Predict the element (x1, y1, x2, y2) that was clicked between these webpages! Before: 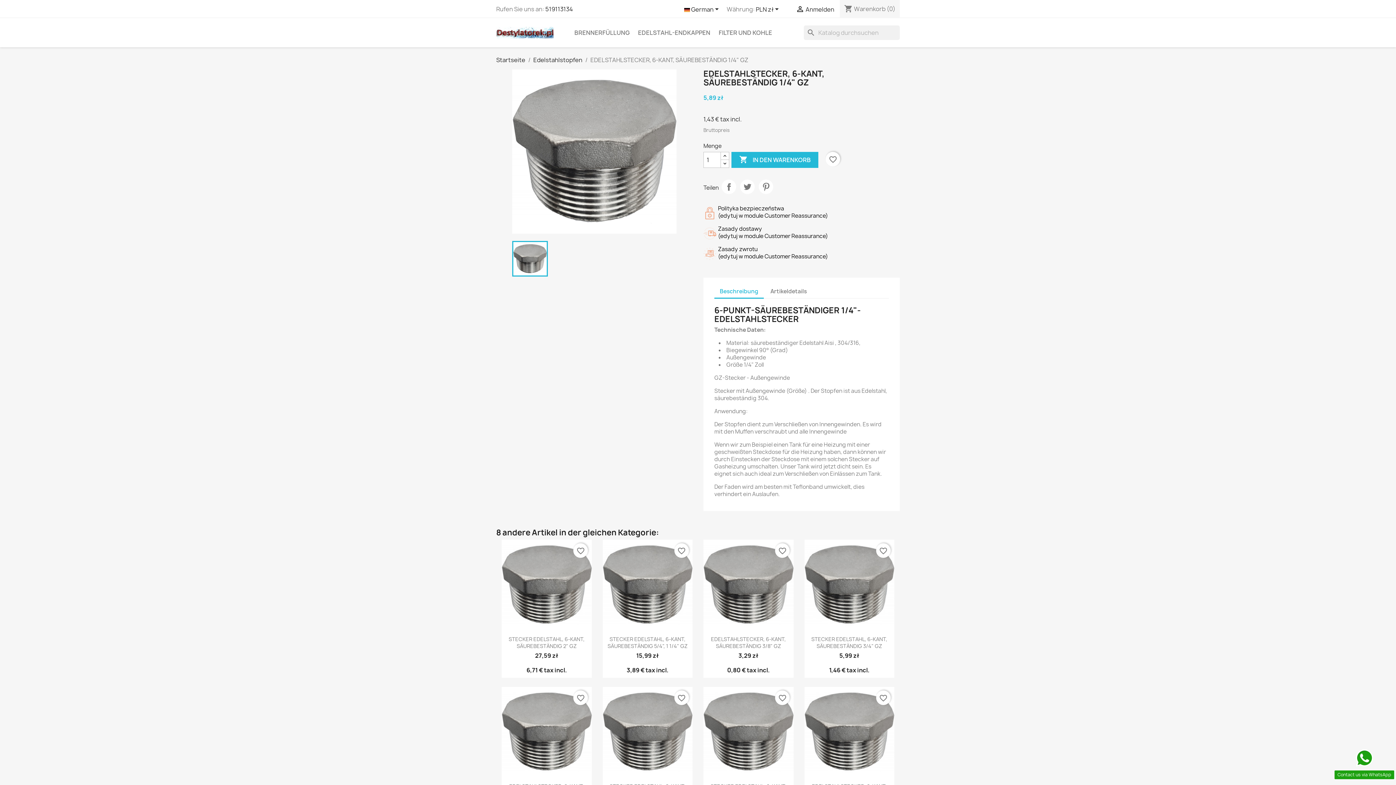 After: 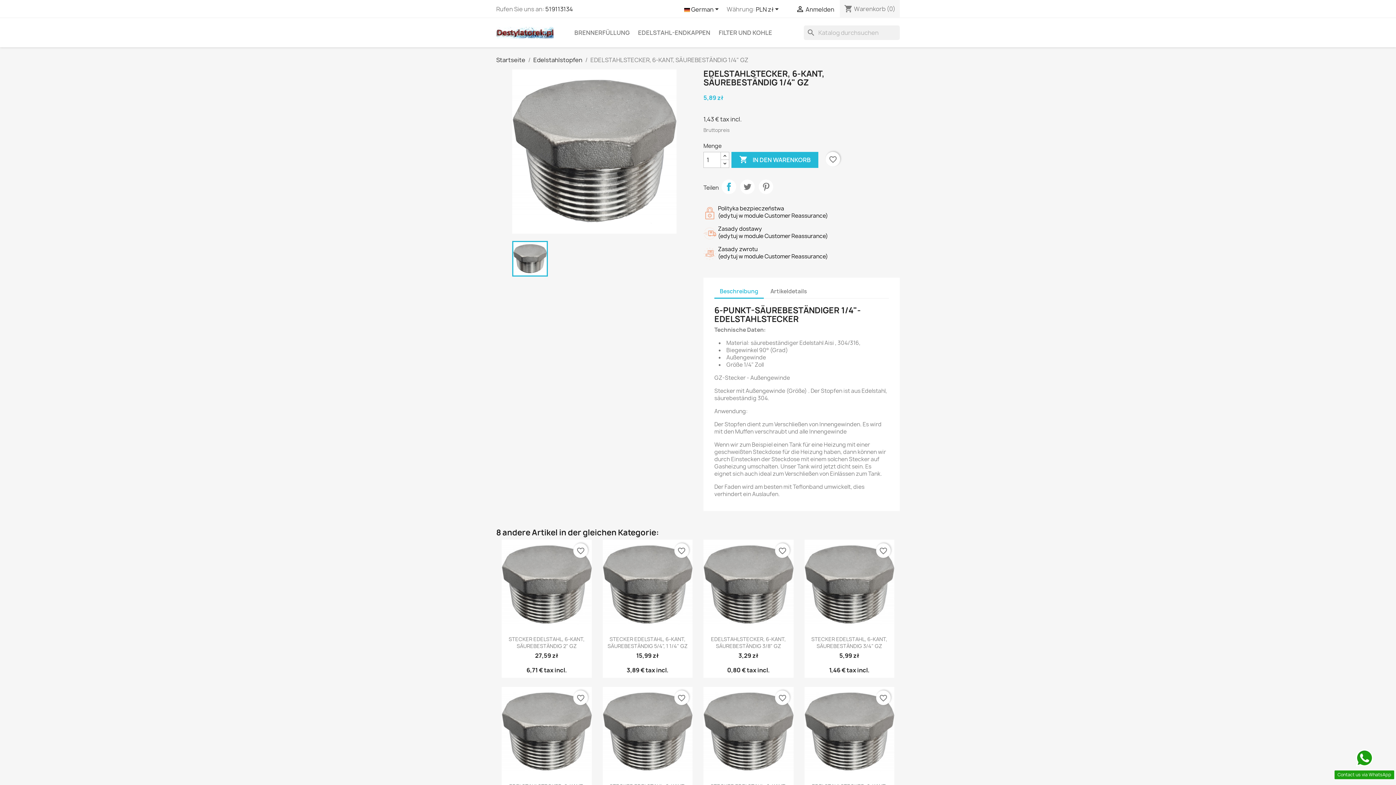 Action: bbox: (721, 179, 736, 194) label: Teilen